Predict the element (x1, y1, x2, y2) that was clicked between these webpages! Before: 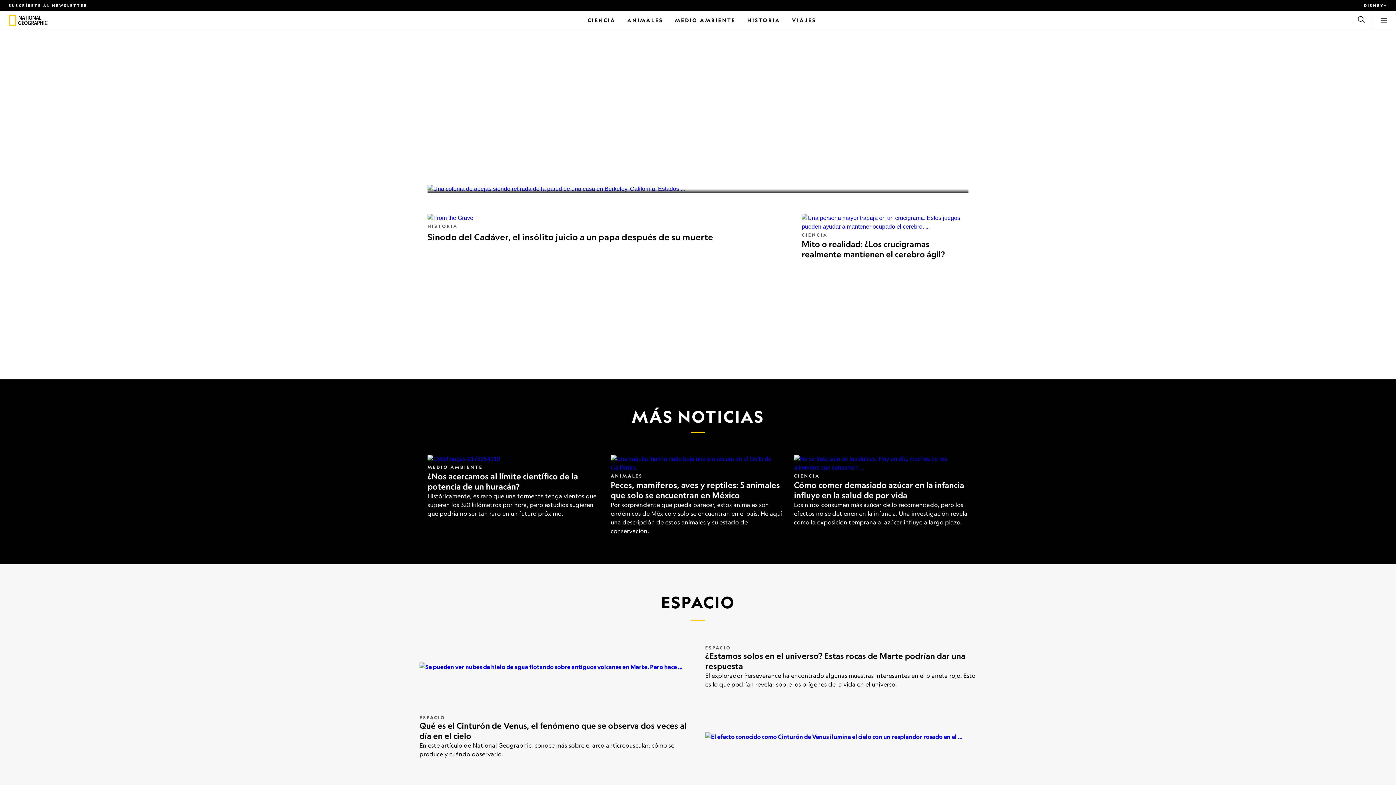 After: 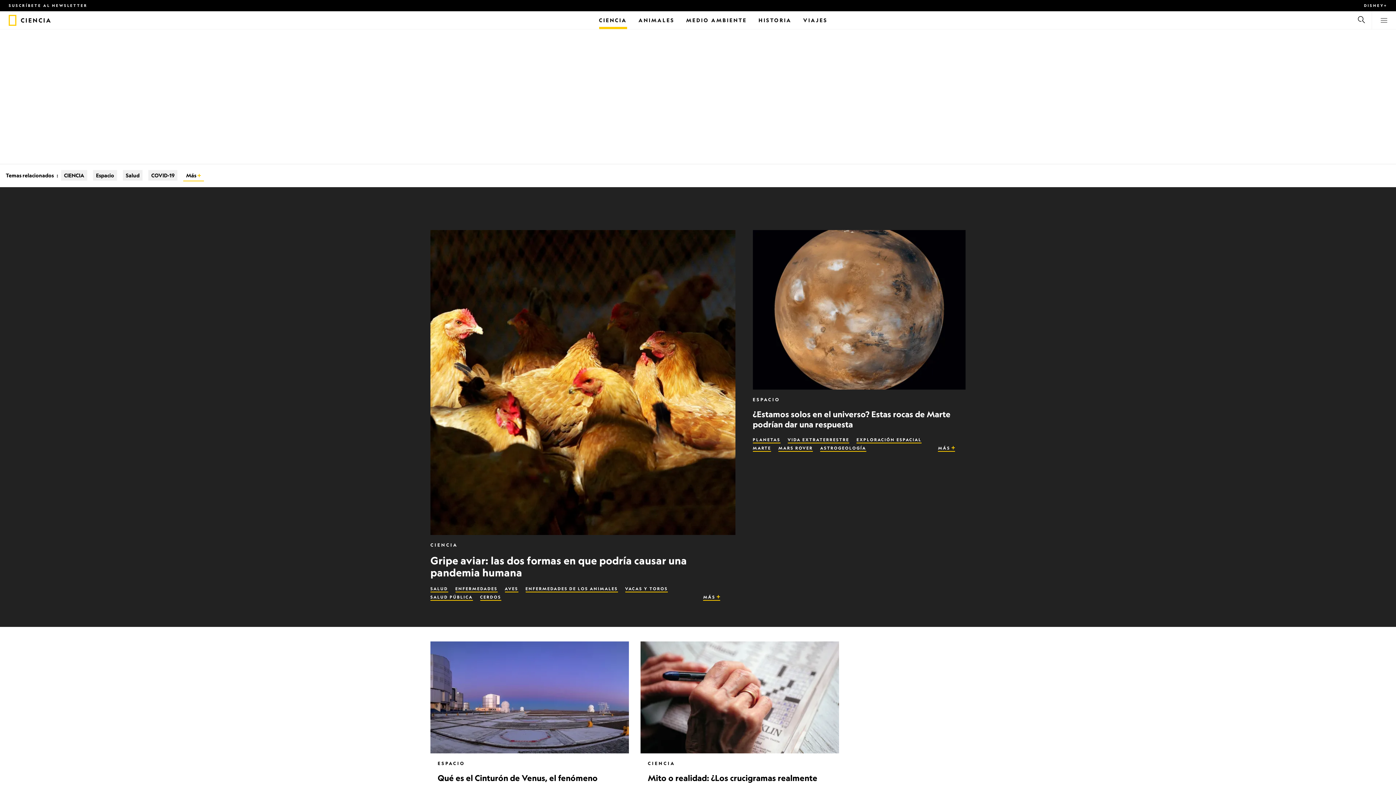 Action: label: Ciencia bbox: (587, 11, 615, 29)